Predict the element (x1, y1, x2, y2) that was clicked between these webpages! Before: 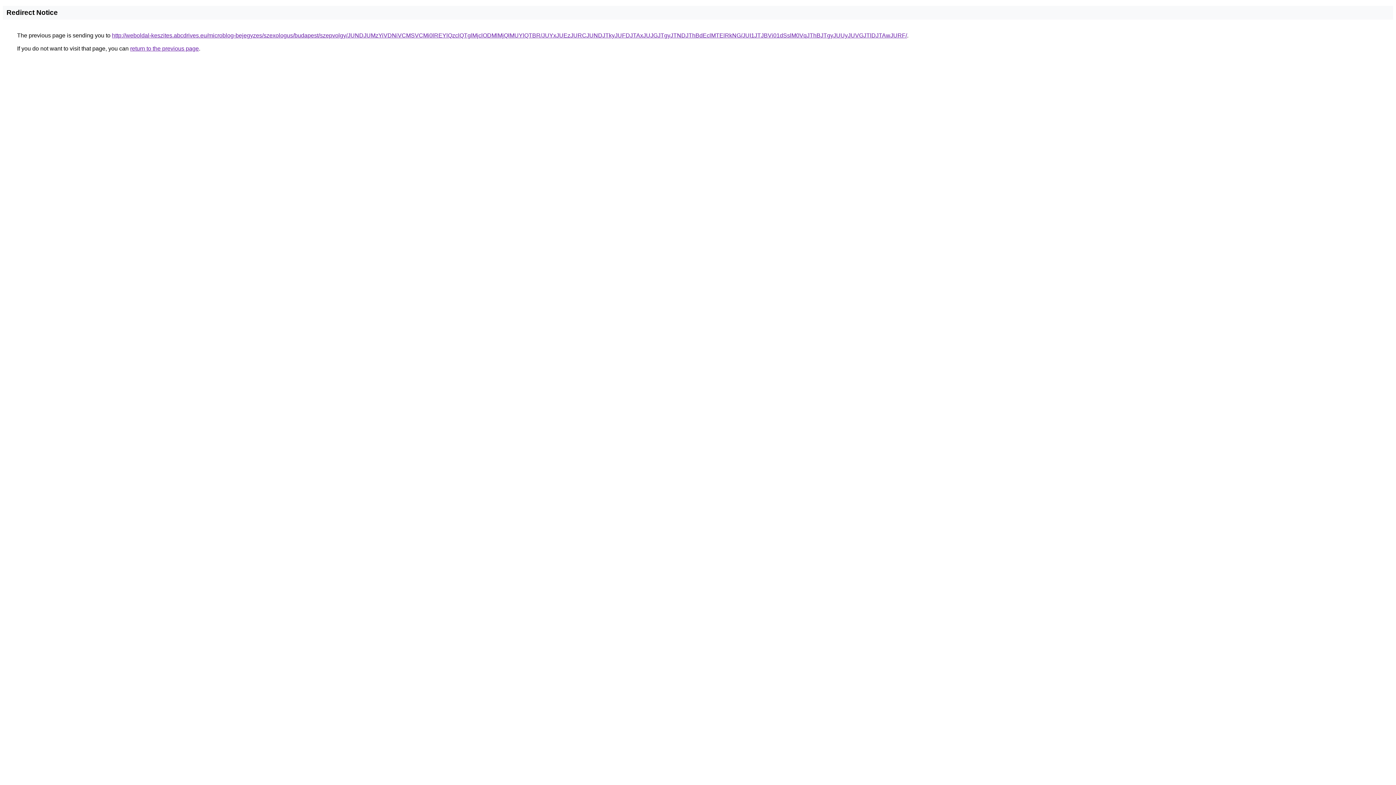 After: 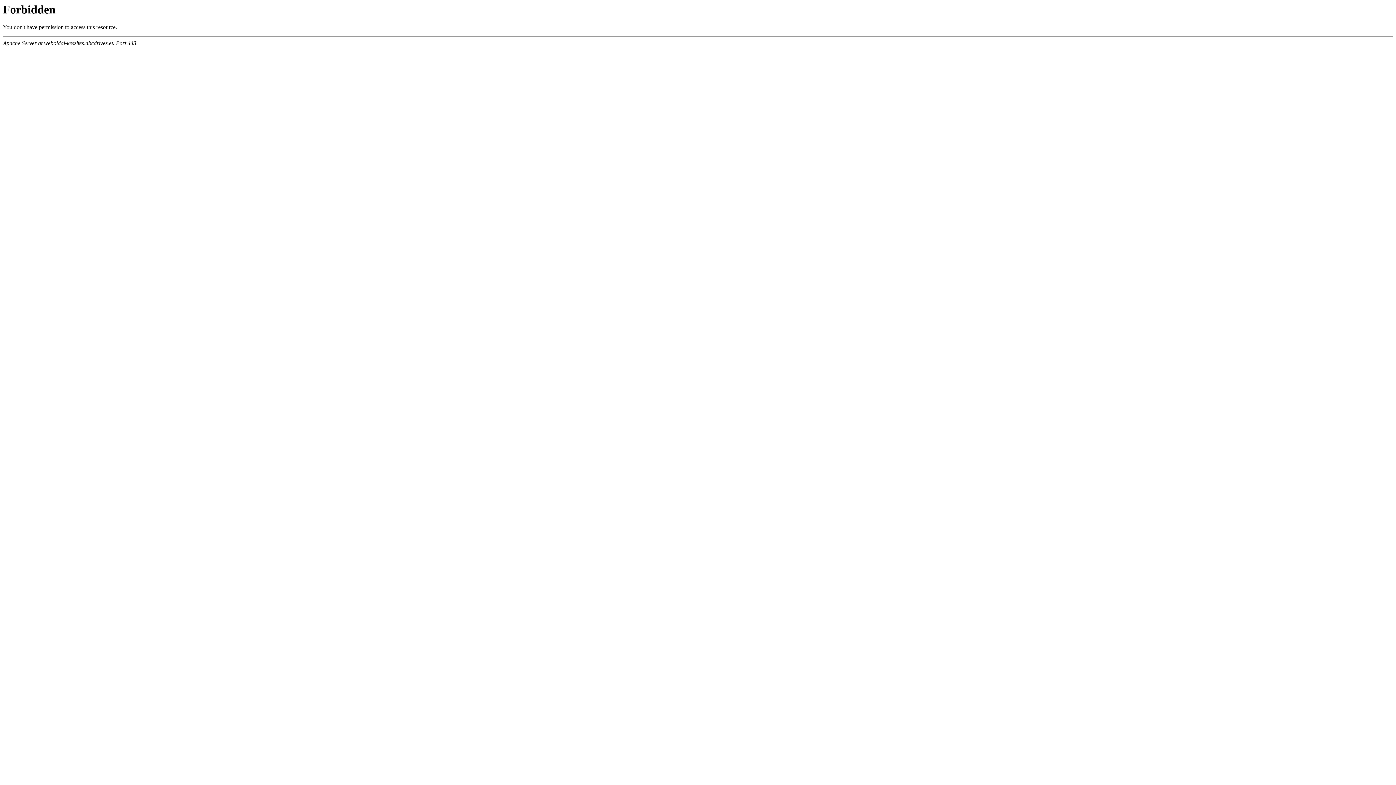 Action: label: http://weboldal-keszites.abcdrives.eu/microblog-bejegyzes/szexologus/budapest/szepvolgy/JUNDJUMzYiVDNiVCMSVCMi0lREYlQzclQTglMjclODMlMjQlMUYlQTBR/JUYxJUEzJURCJUNDJTkyJUFDJTAxJUJGJTgyJTNDJThBdEclMTElRkNG/JUI1JTJBVi01dSslM0VqJThBJTgyJUUyJUVGJTlDJTAwJURF/ bbox: (112, 32, 907, 38)